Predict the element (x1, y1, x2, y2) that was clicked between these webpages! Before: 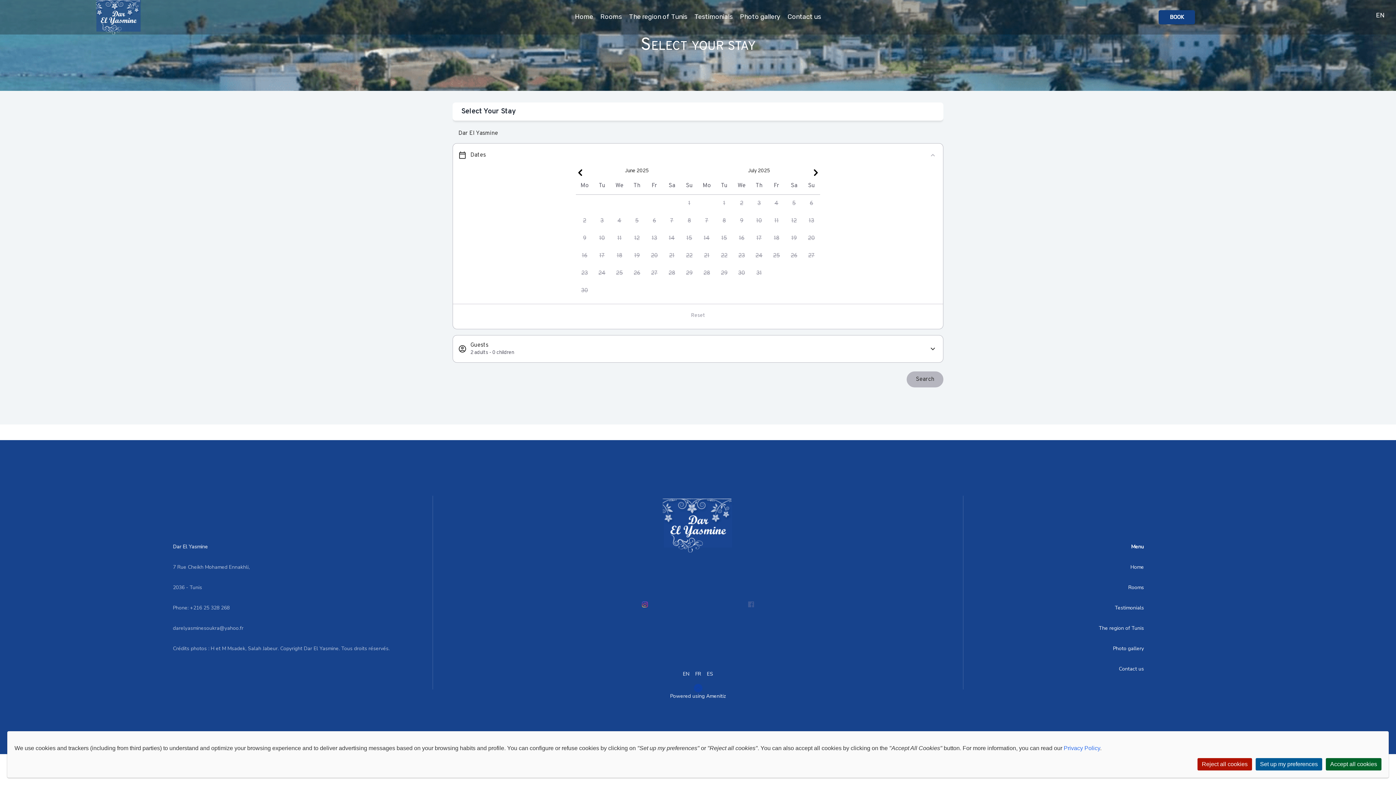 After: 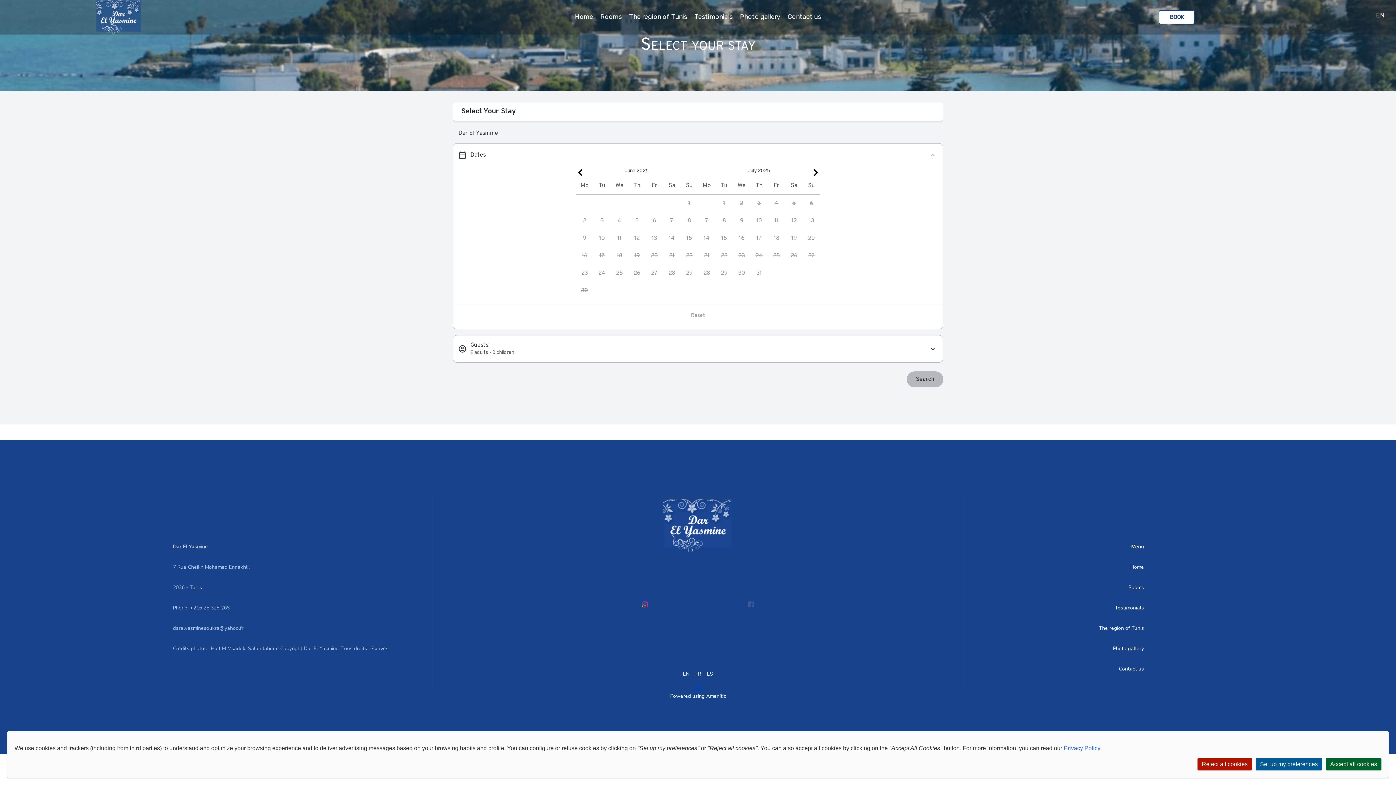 Action: bbox: (1158, 10, 1195, 24) label: BOOK